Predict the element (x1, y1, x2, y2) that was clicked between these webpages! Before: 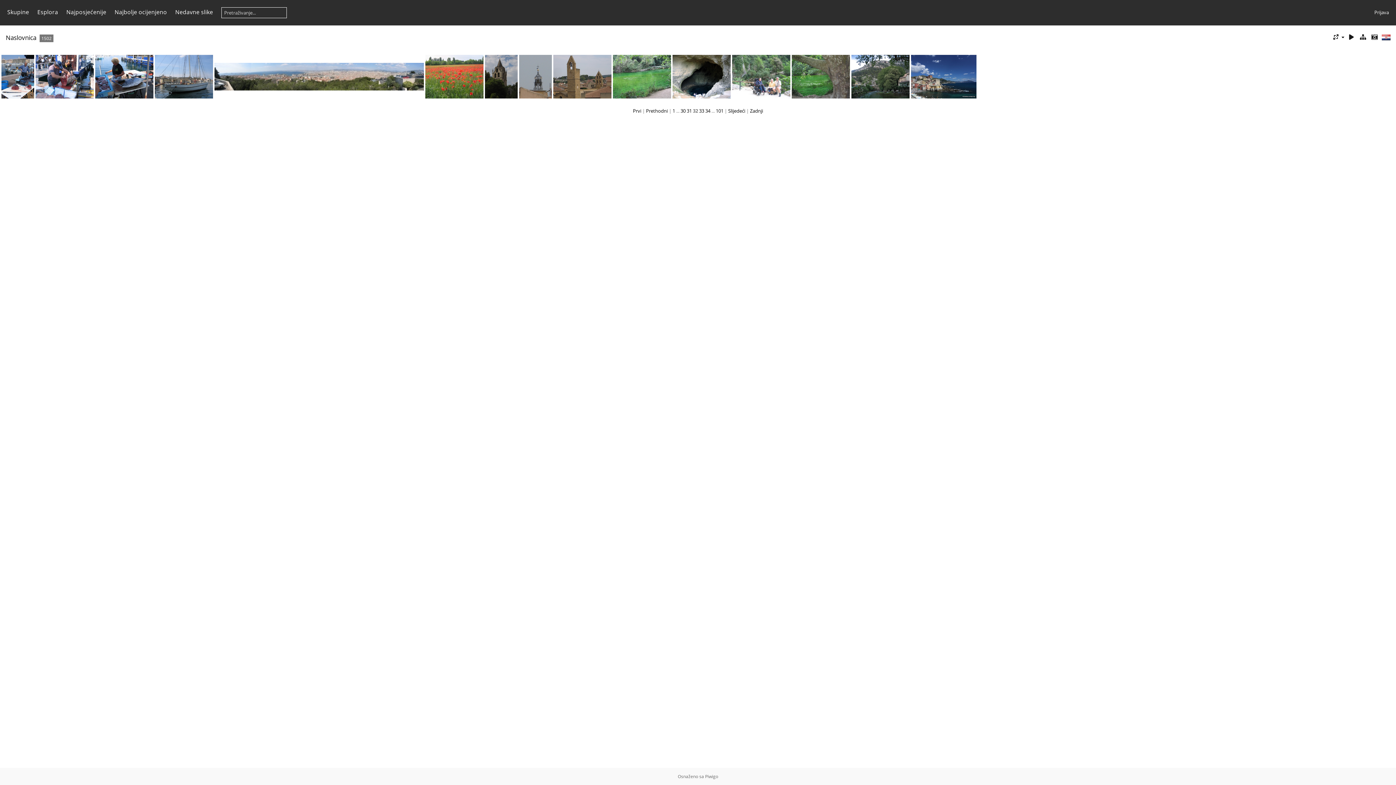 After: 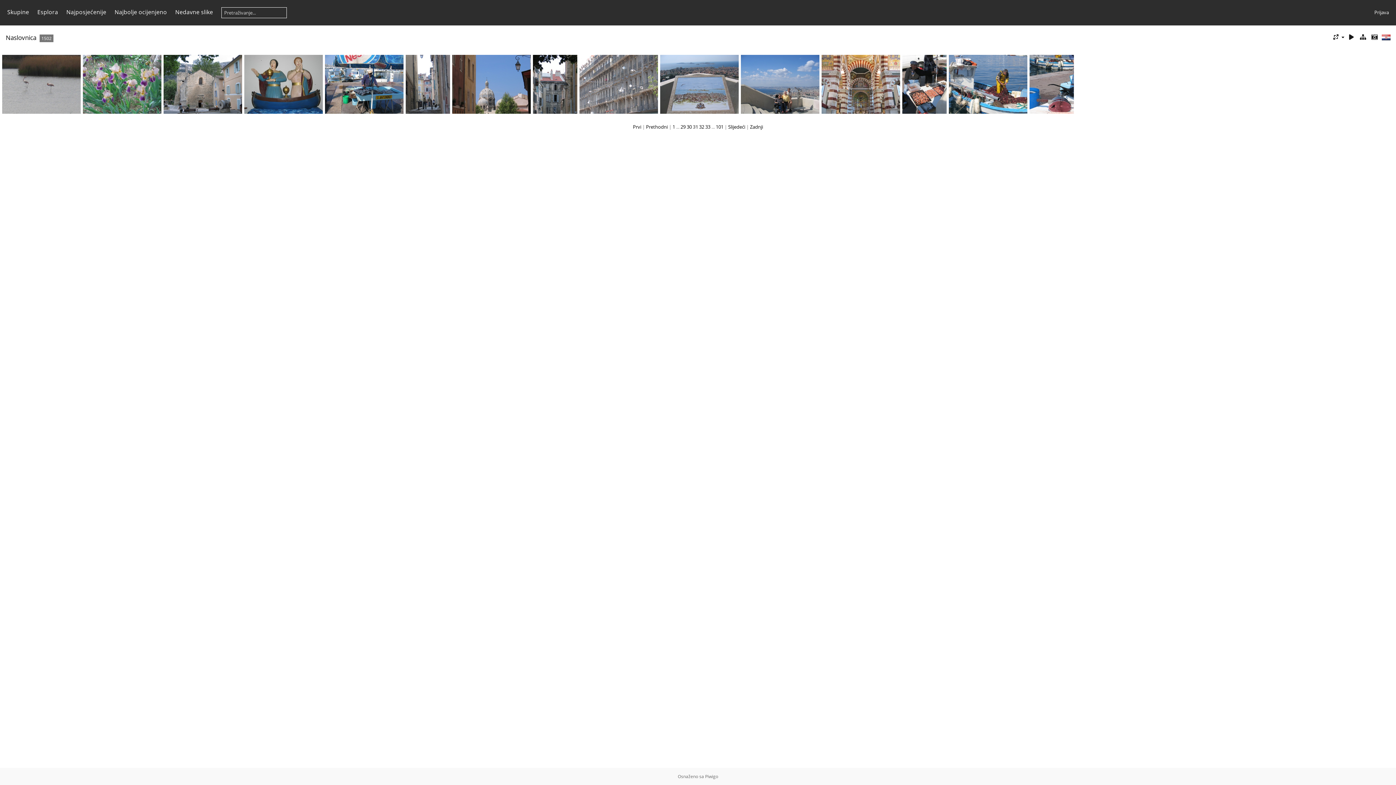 Action: label: 31 bbox: (686, 107, 692, 114)